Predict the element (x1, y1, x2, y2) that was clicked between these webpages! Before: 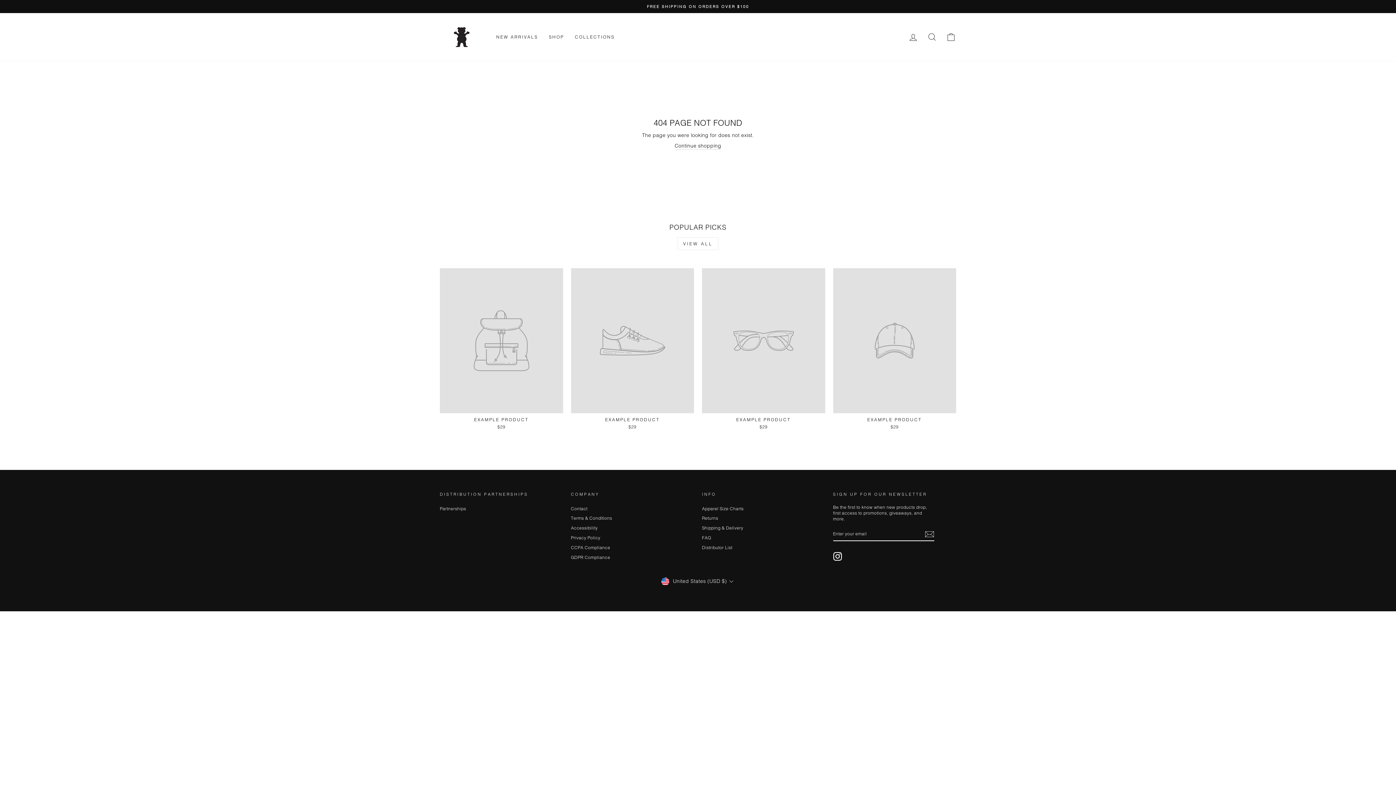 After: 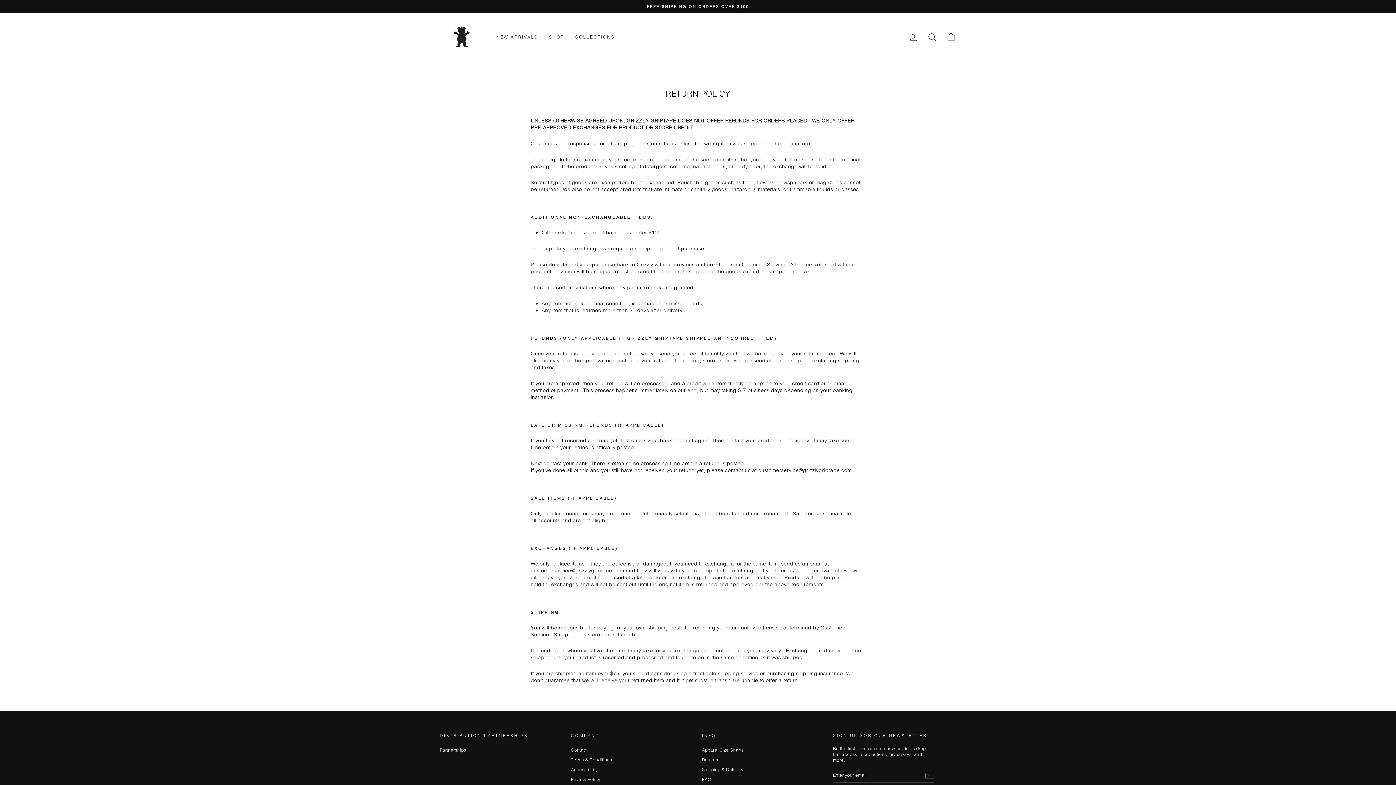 Action: bbox: (702, 514, 718, 523) label: Returns